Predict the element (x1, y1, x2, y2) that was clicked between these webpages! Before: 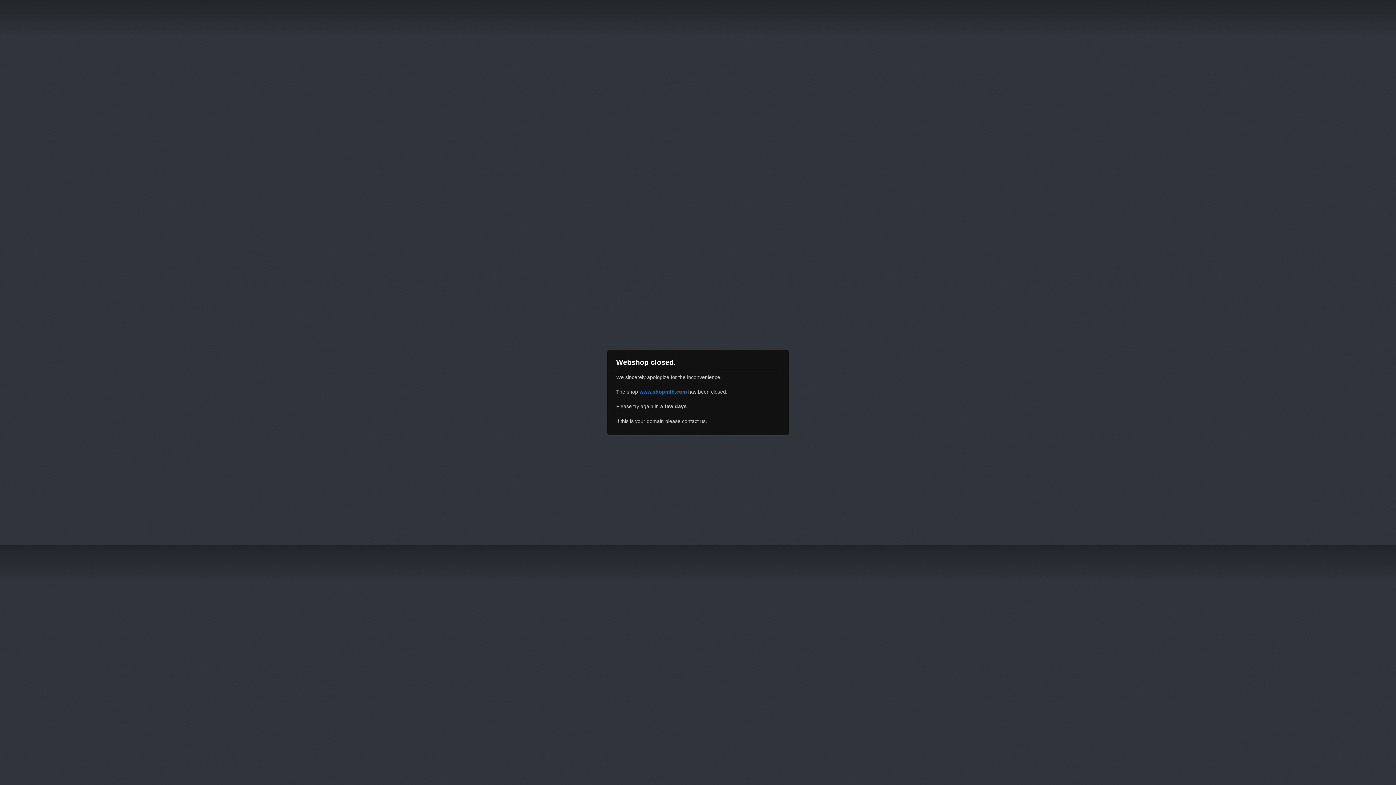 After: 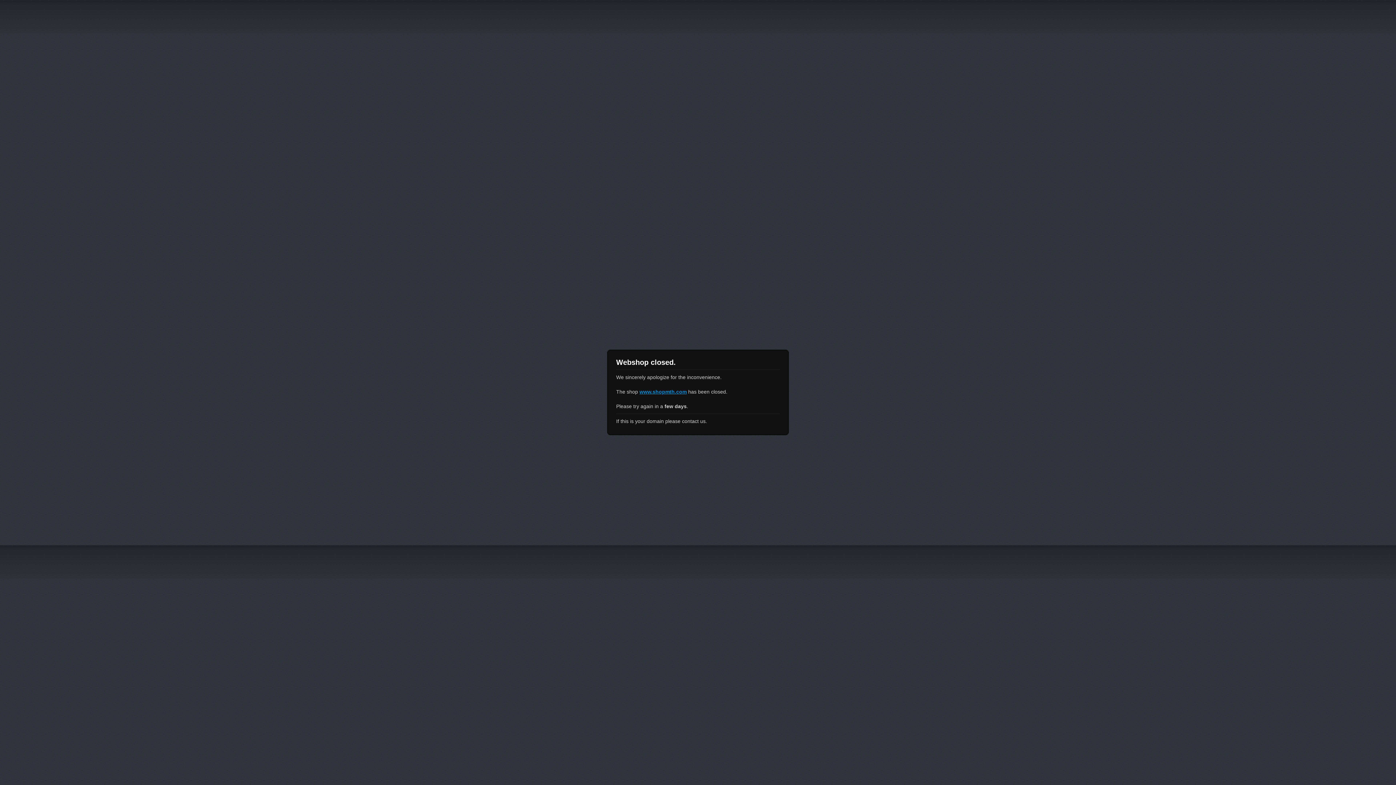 Action: label: www.shopmth.com bbox: (639, 389, 686, 394)